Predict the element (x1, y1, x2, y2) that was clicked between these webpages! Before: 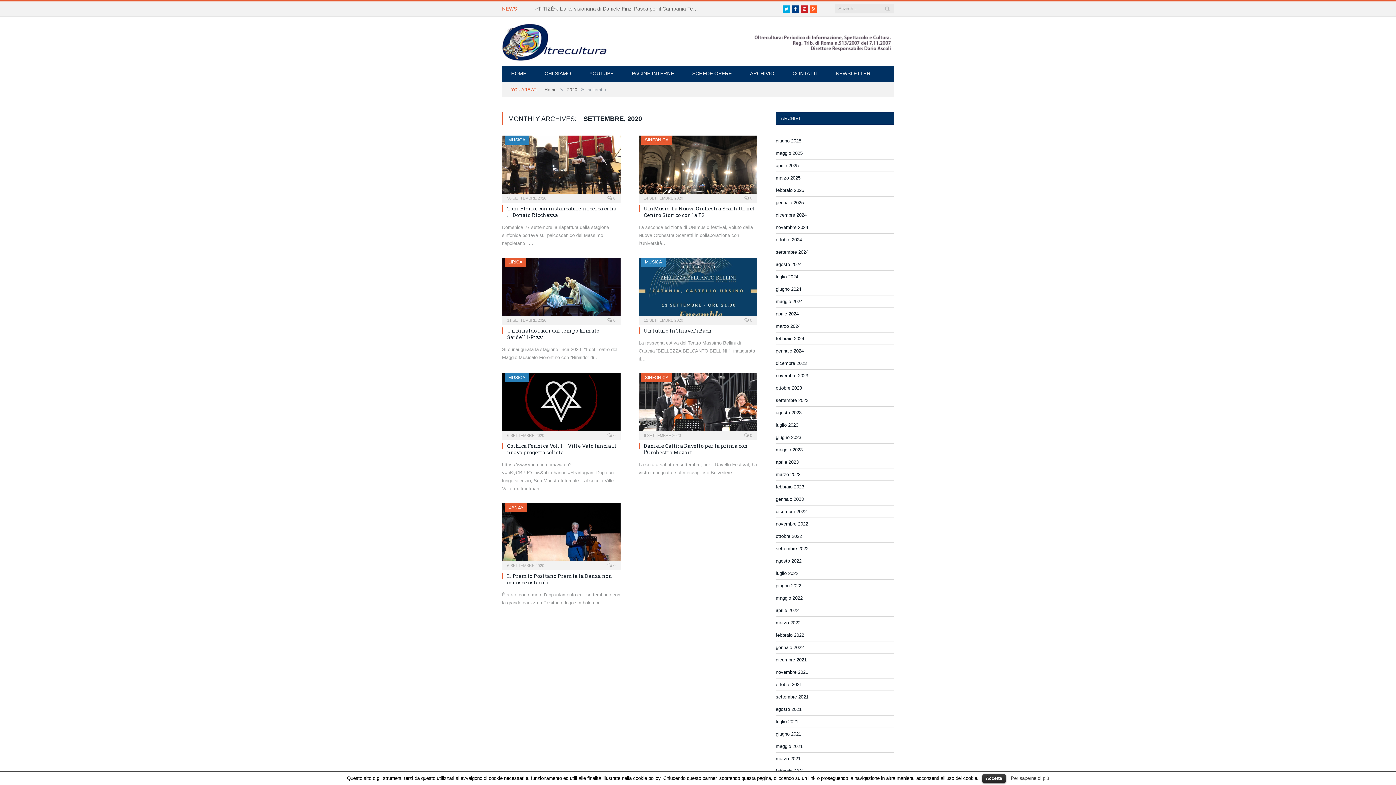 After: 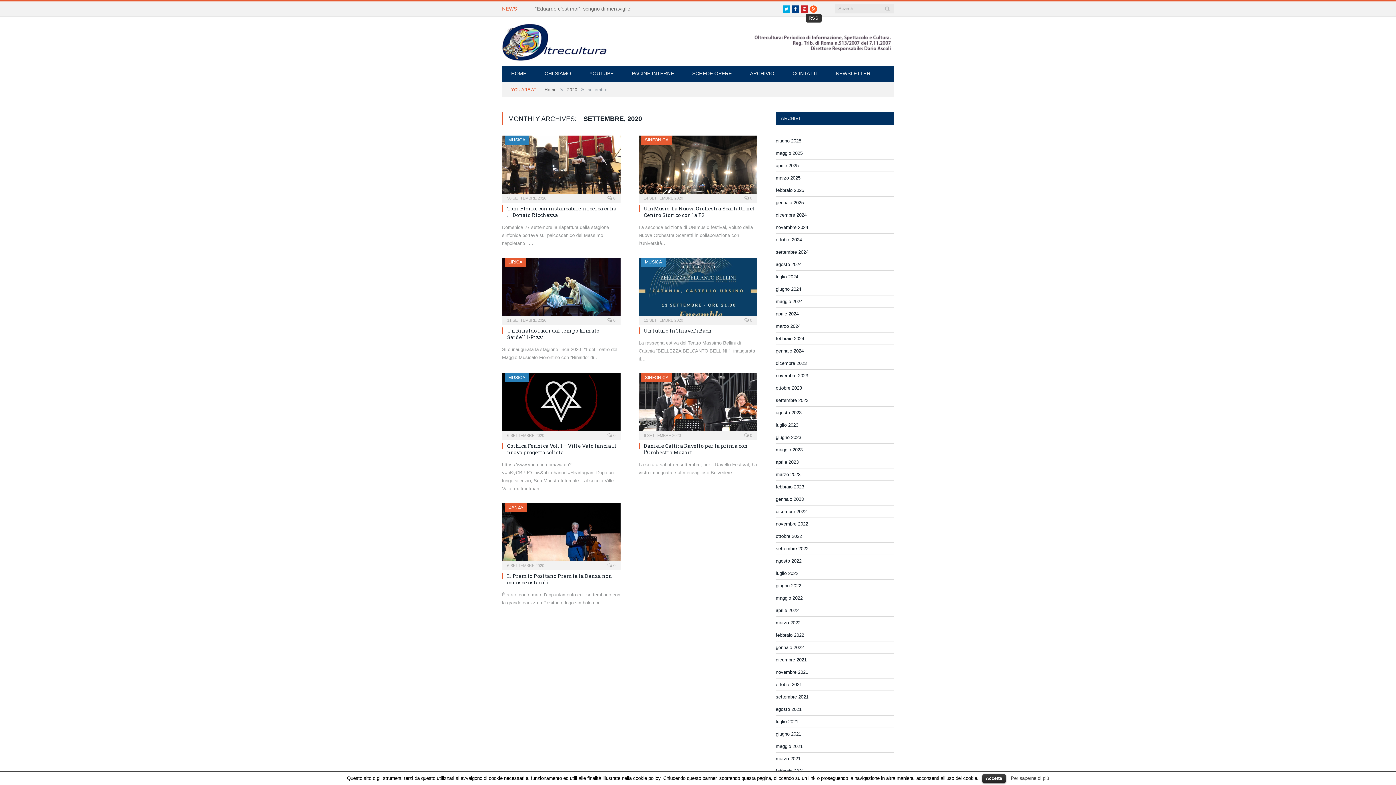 Action: label: RSS bbox: (810, 5, 817, 12)